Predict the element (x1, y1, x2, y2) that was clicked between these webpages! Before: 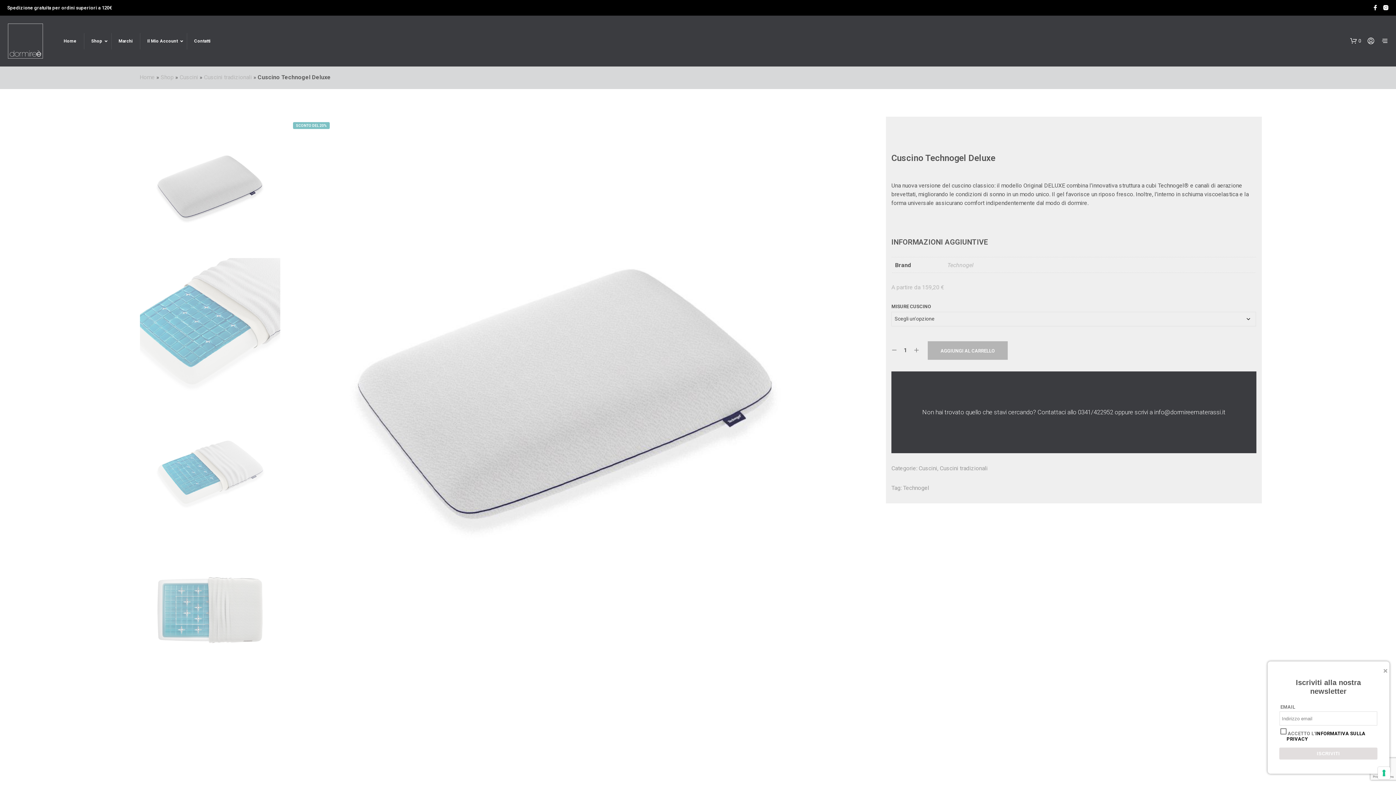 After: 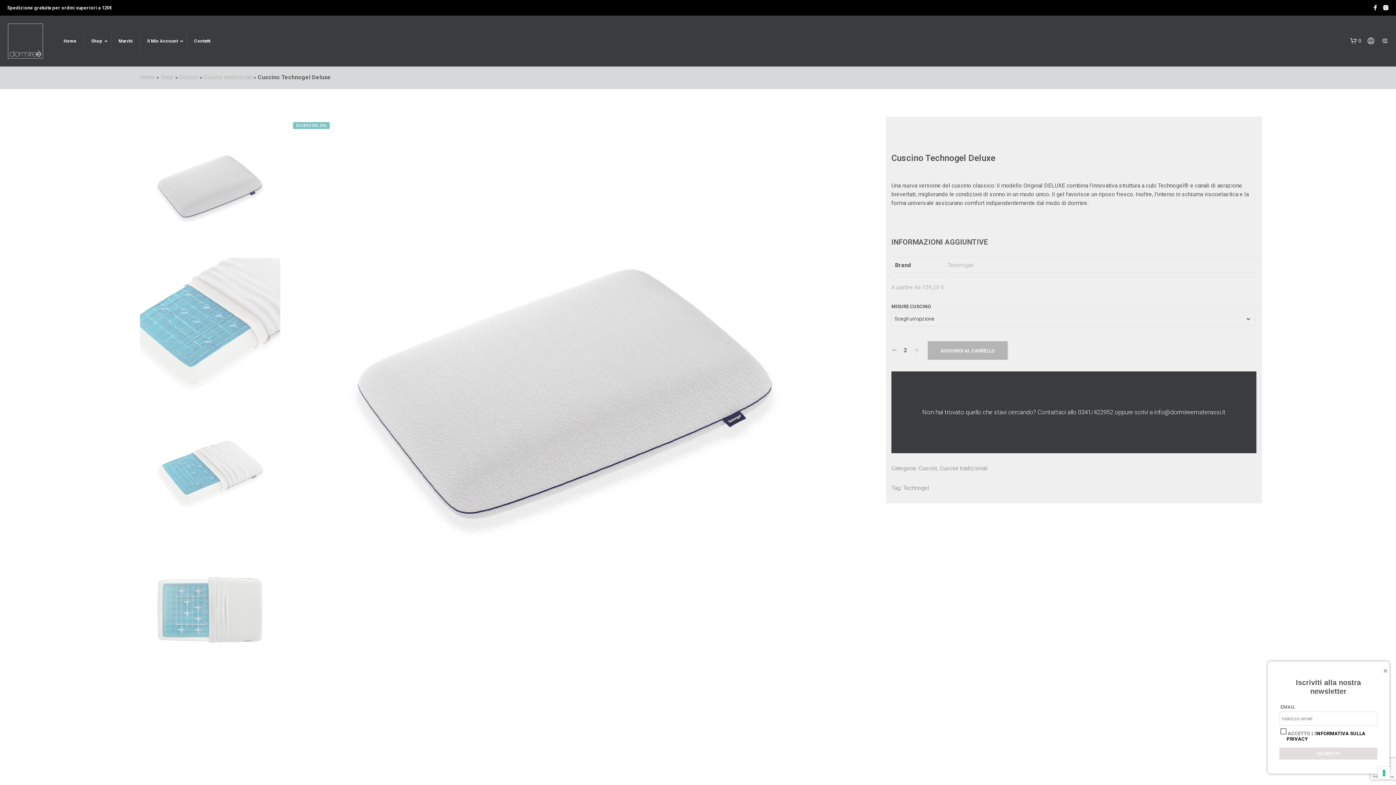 Action: bbox: (913, 347, 919, 353)